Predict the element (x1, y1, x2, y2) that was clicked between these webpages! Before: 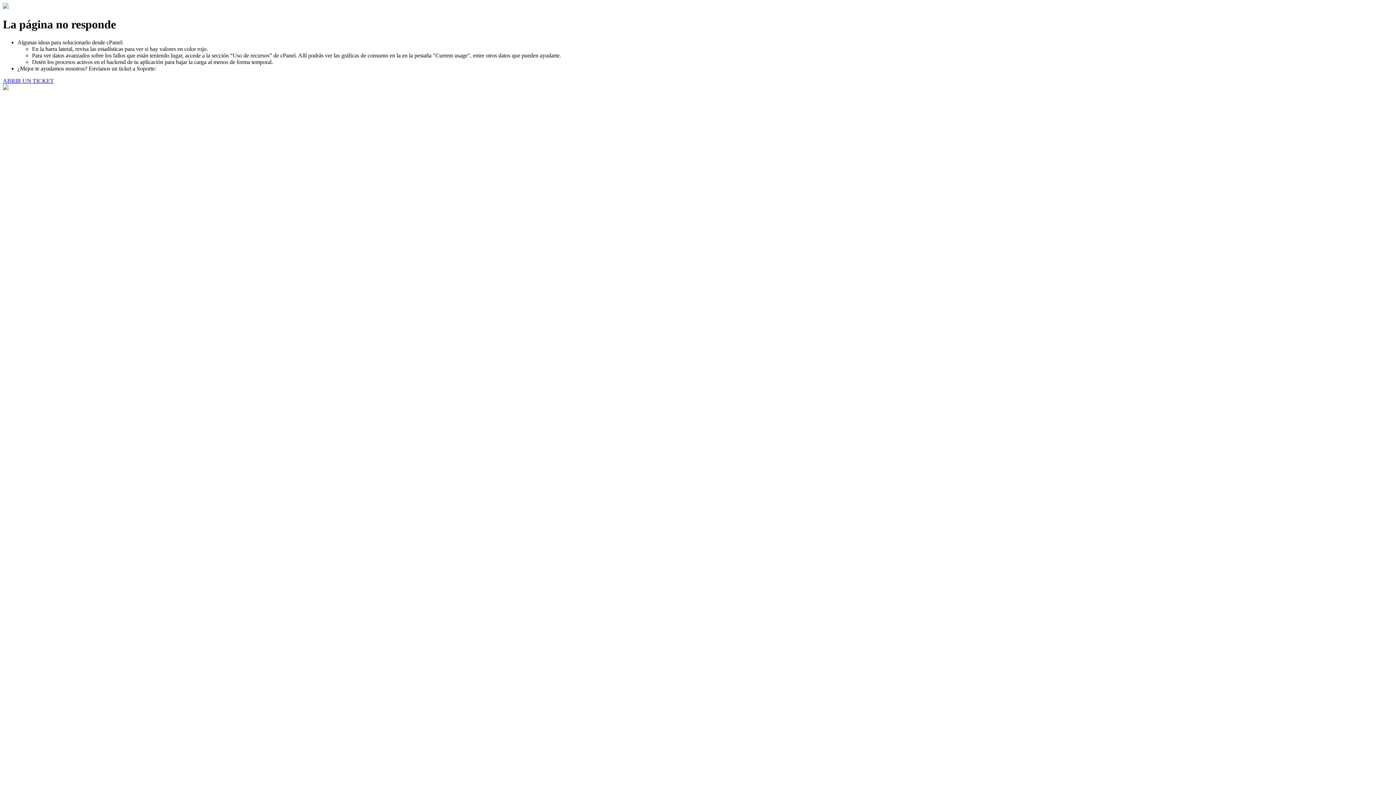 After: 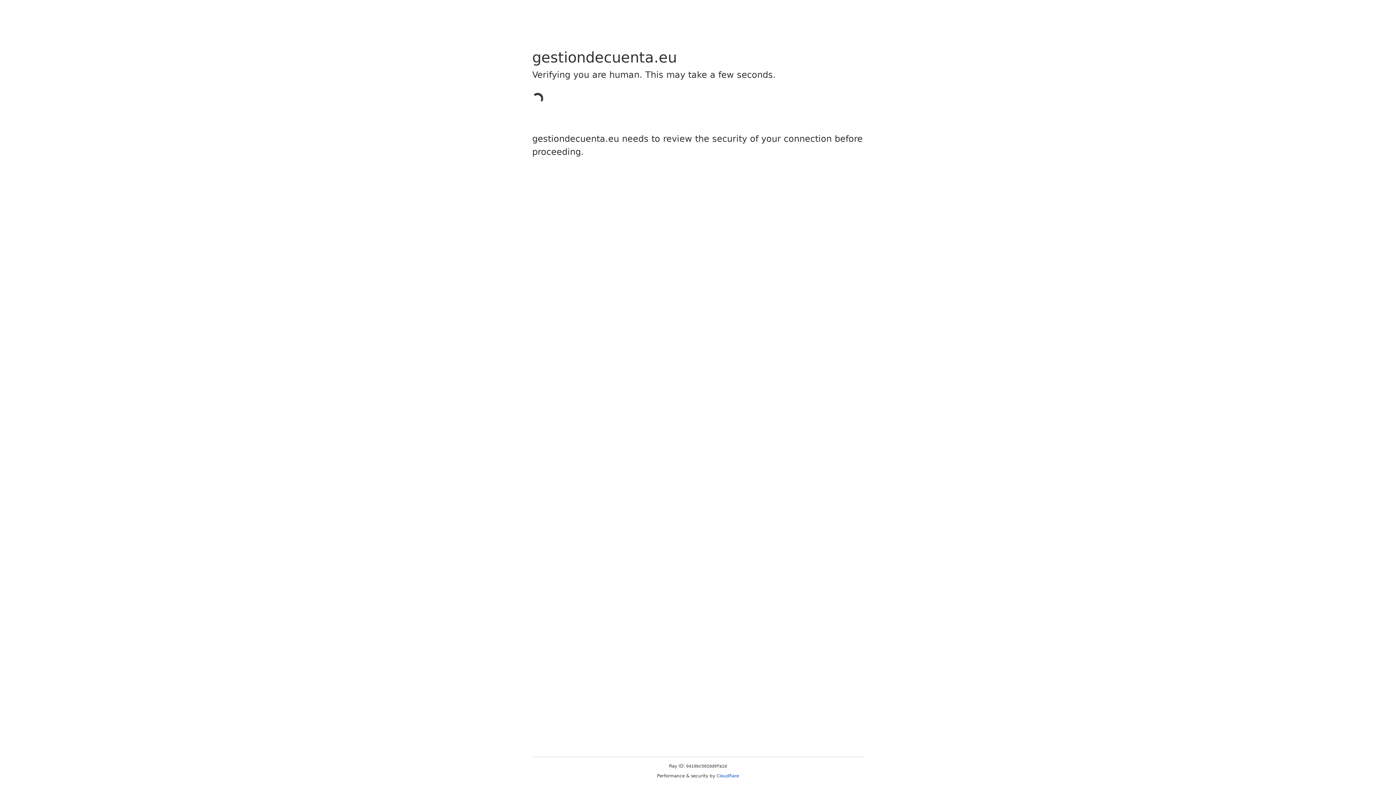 Action: bbox: (2, 77, 53, 83) label: ABRIR UN TICKET